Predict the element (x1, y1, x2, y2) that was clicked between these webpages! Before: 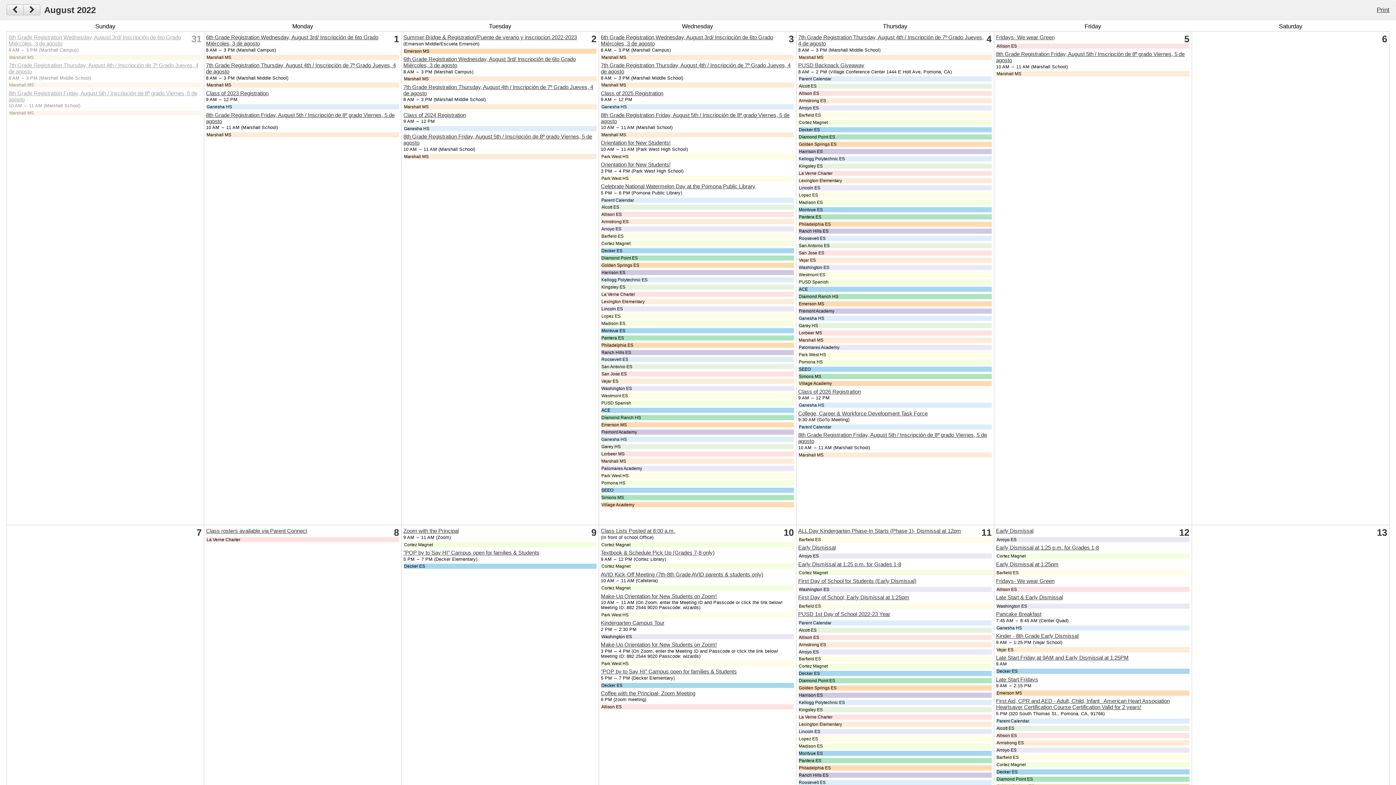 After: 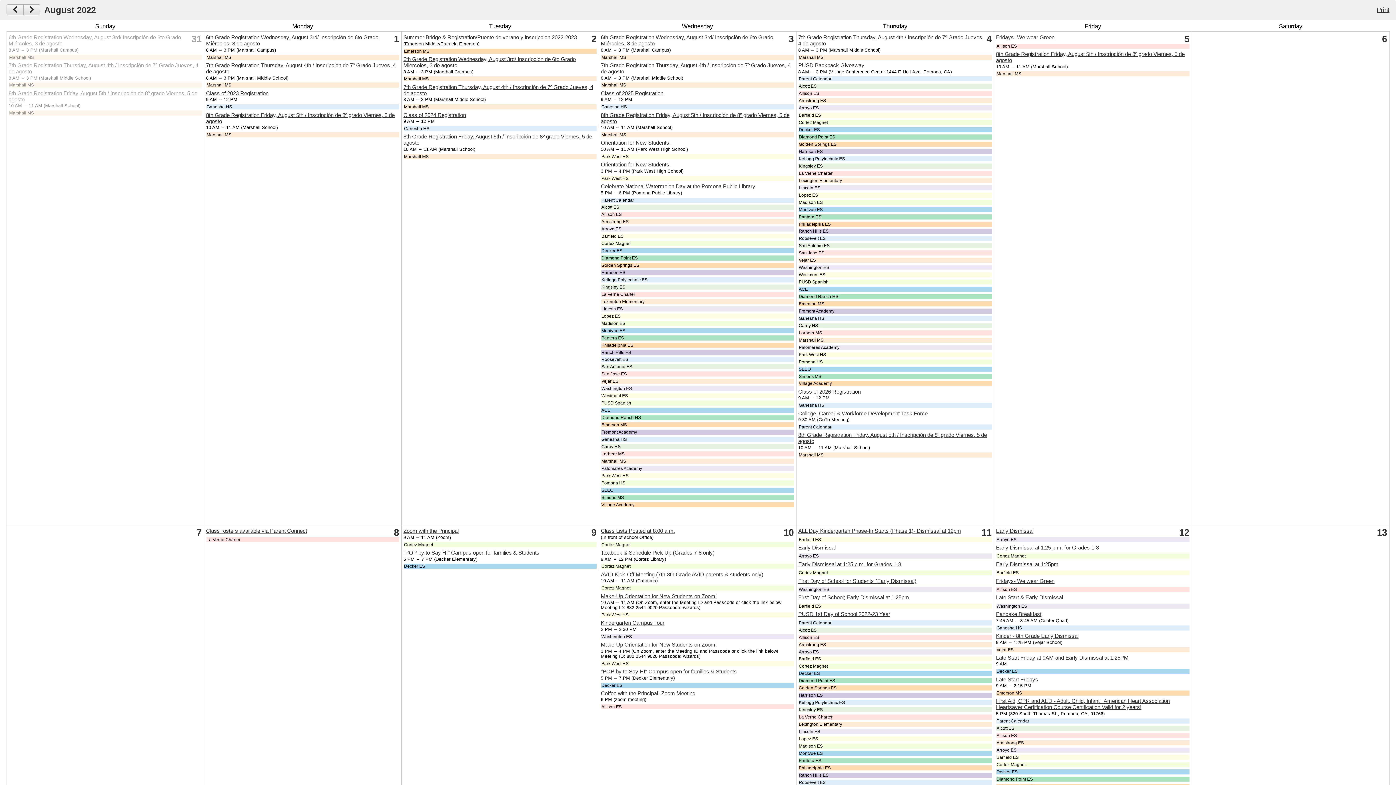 Action: label: First Day of School; Early Dismissal at 1:25pm bbox: (798, 594, 909, 600)